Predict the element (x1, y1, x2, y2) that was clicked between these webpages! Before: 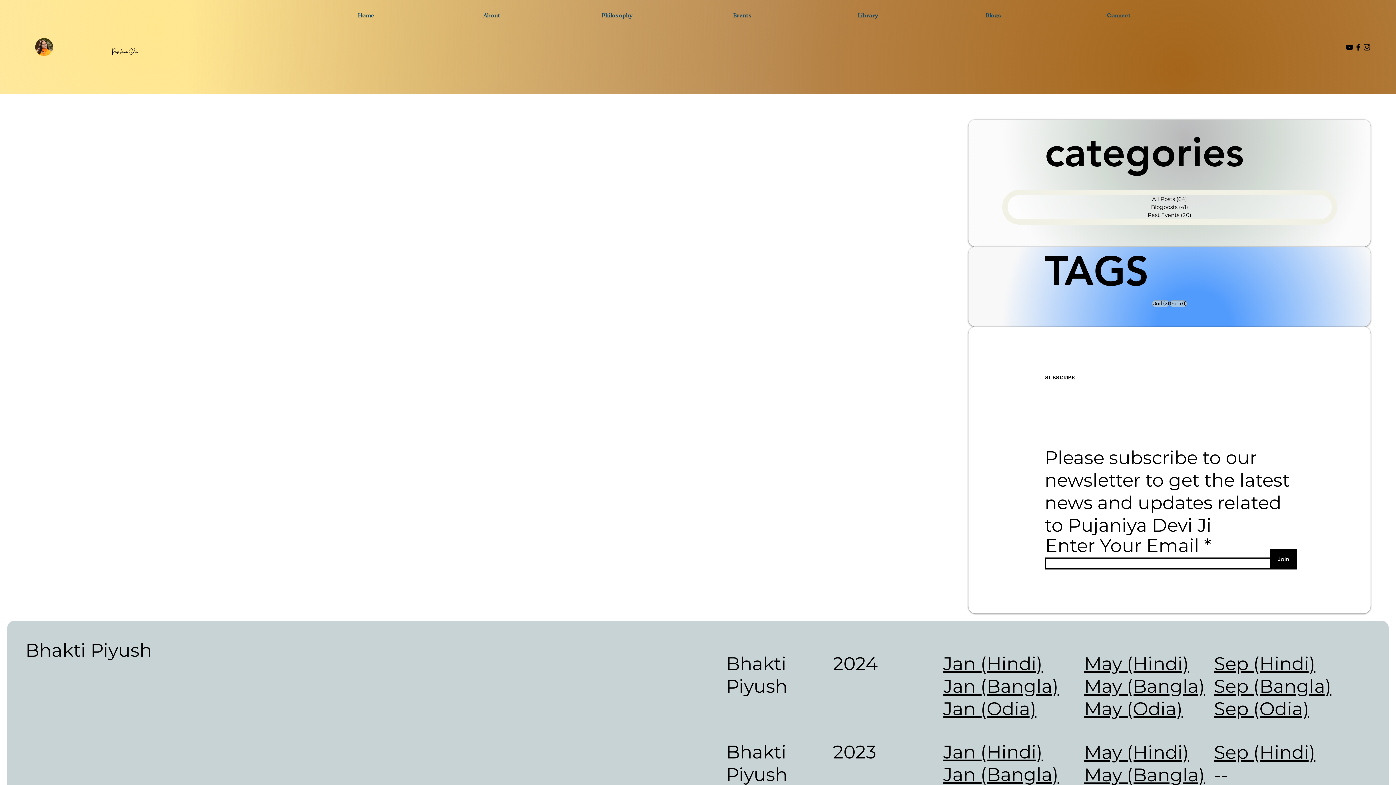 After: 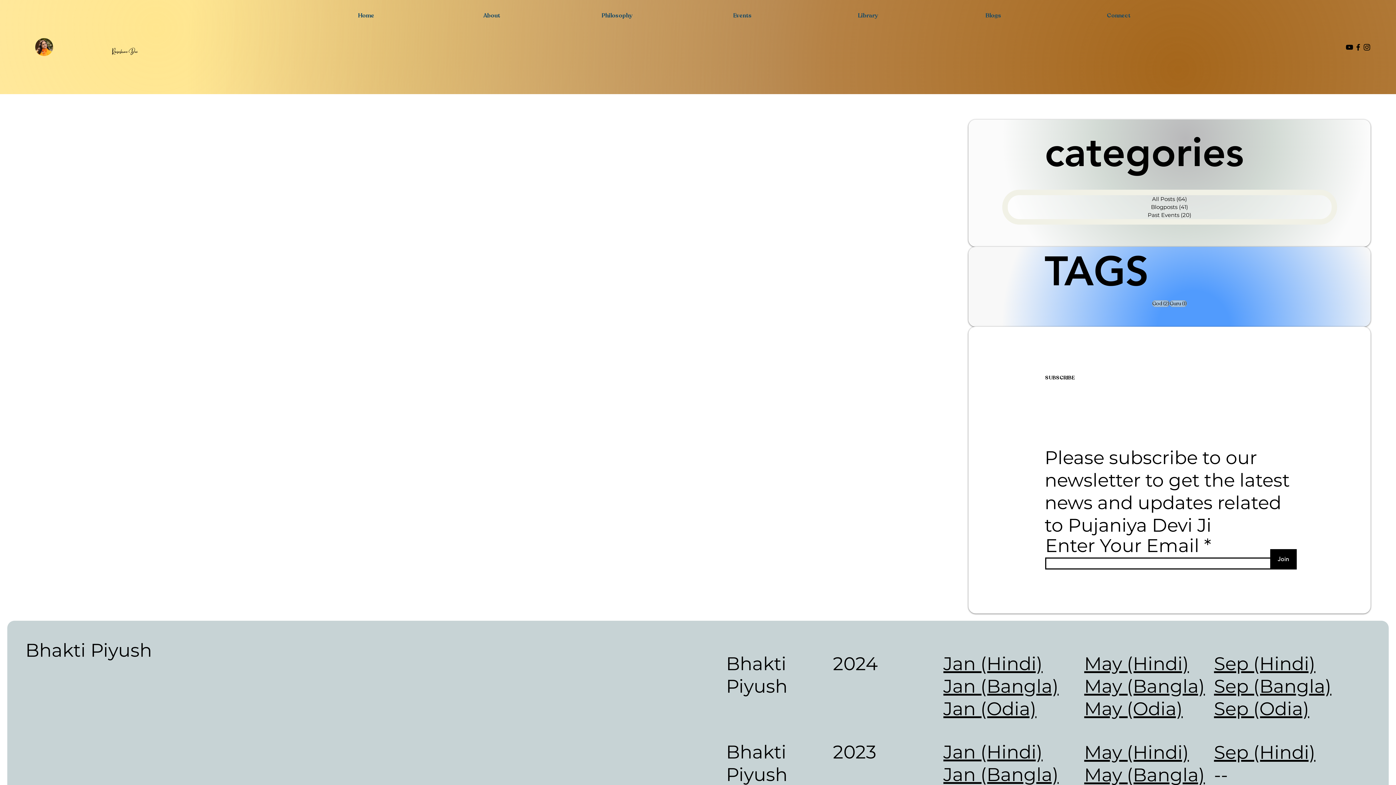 Action: label: YouTube bbox: (1345, 42, 1354, 51)